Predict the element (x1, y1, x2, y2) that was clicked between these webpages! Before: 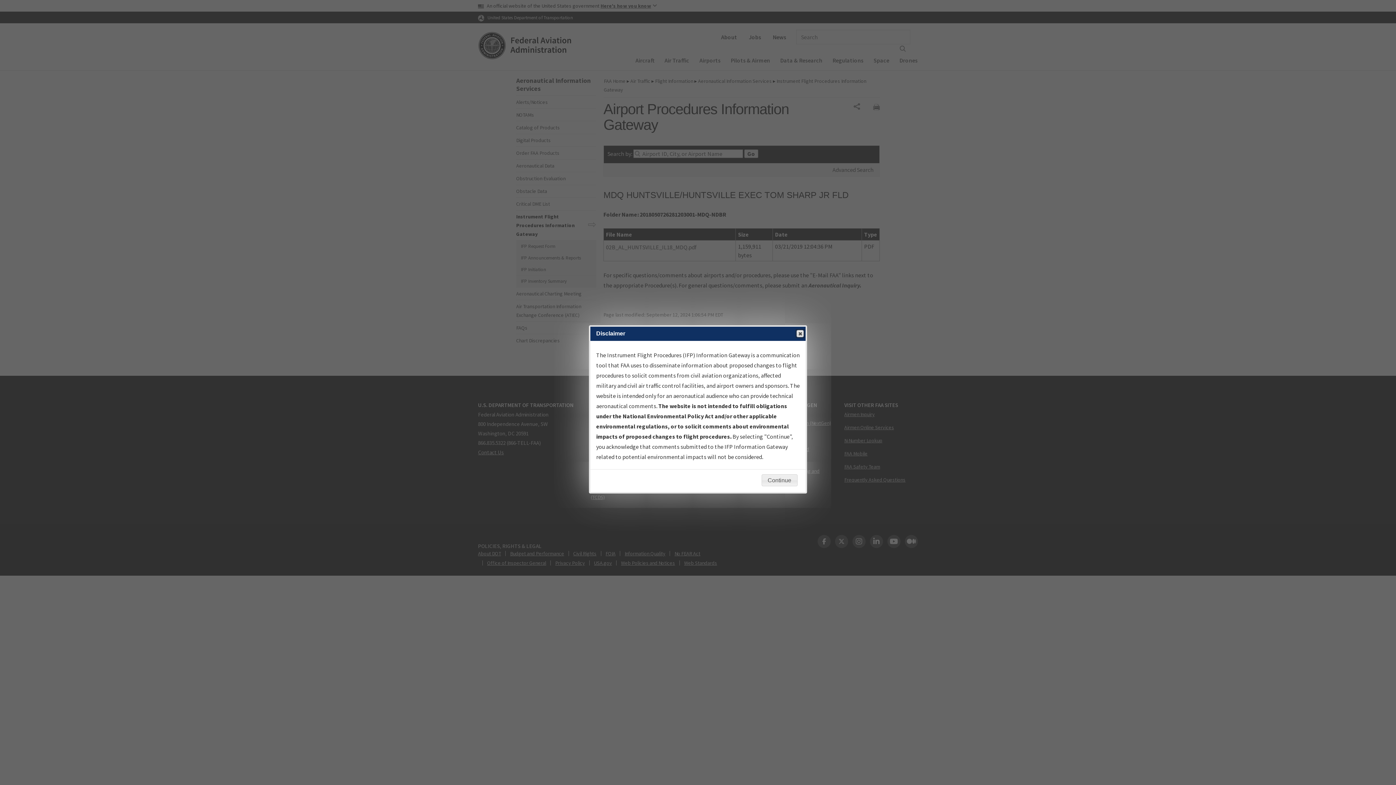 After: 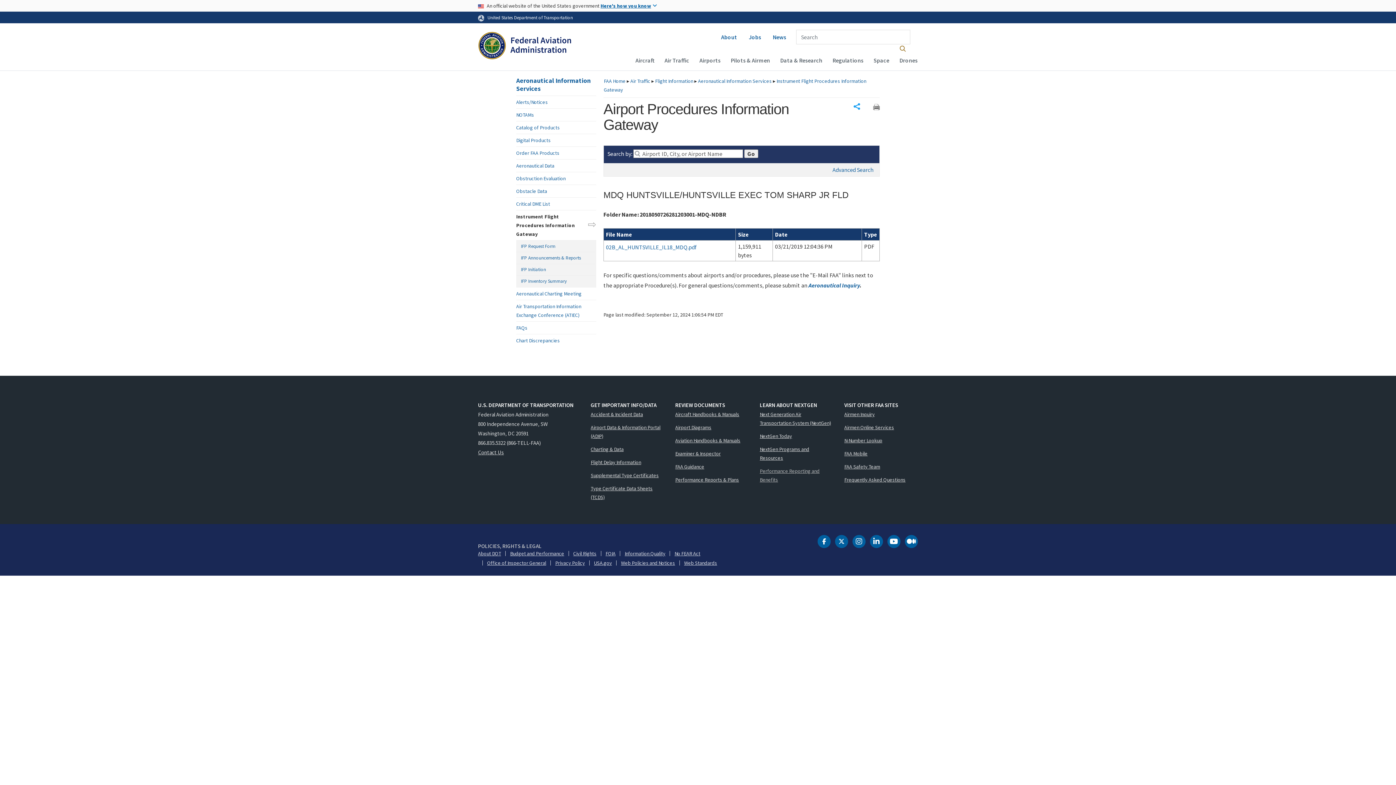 Action: label: Continue bbox: (761, 474, 797, 486)